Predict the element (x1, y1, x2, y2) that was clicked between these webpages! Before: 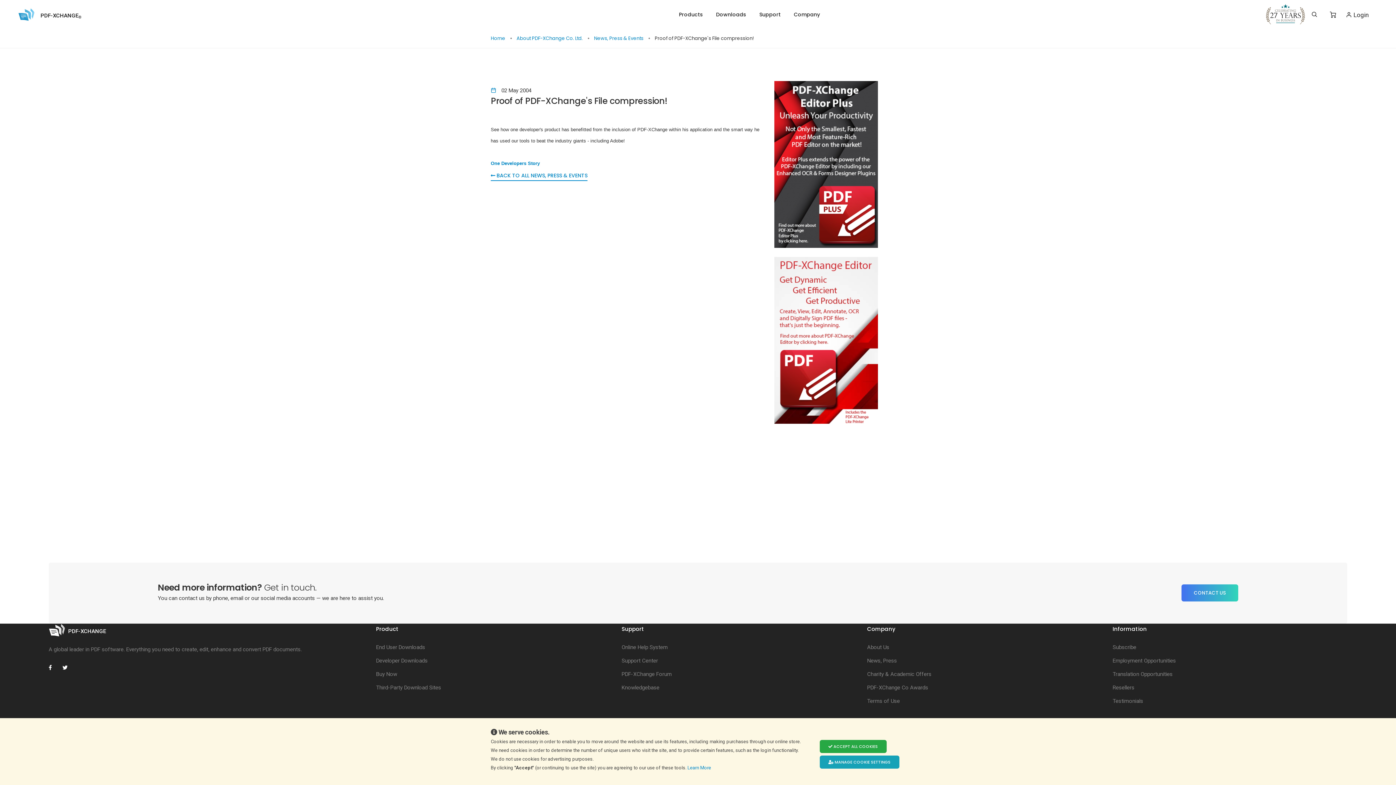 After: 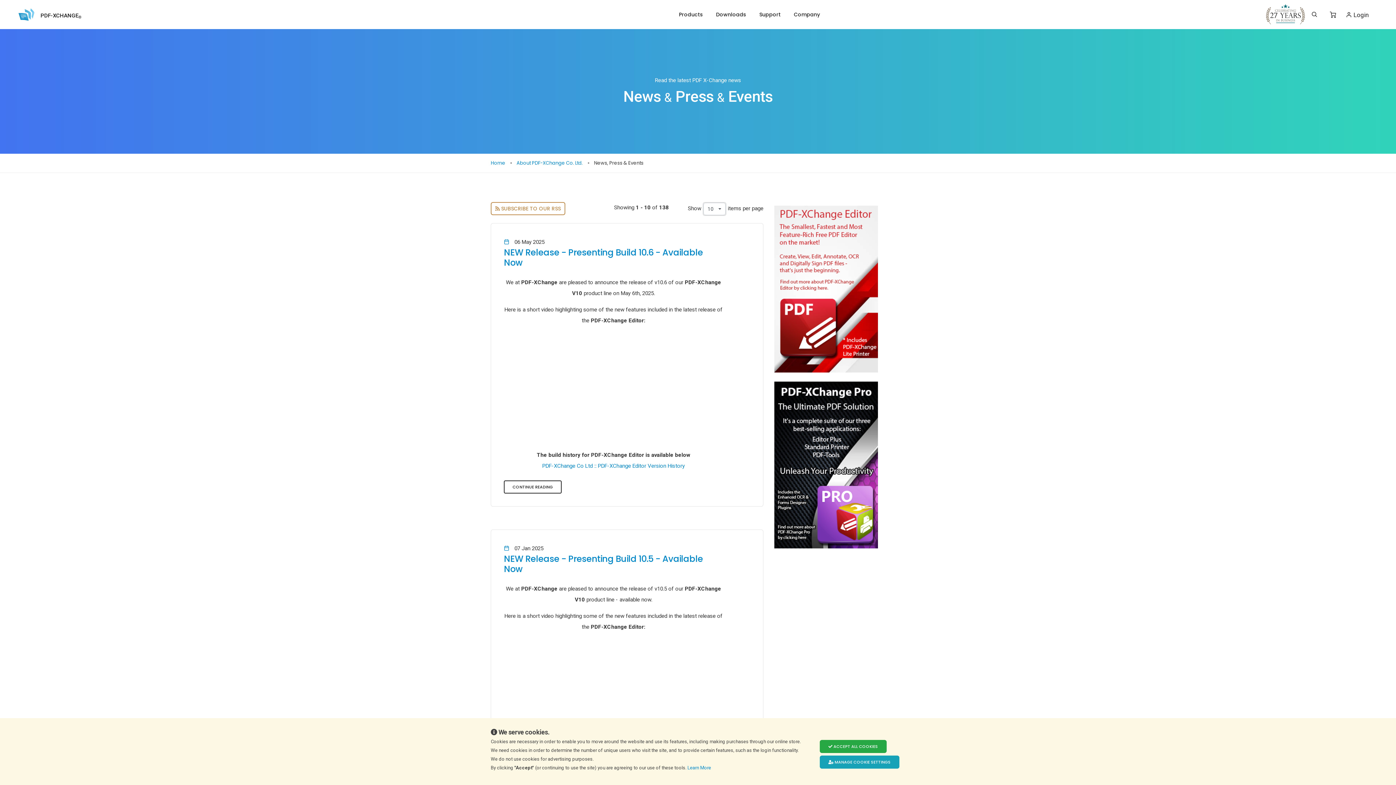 Action: label: News, Press & Events  bbox: (594, 34, 644, 41)